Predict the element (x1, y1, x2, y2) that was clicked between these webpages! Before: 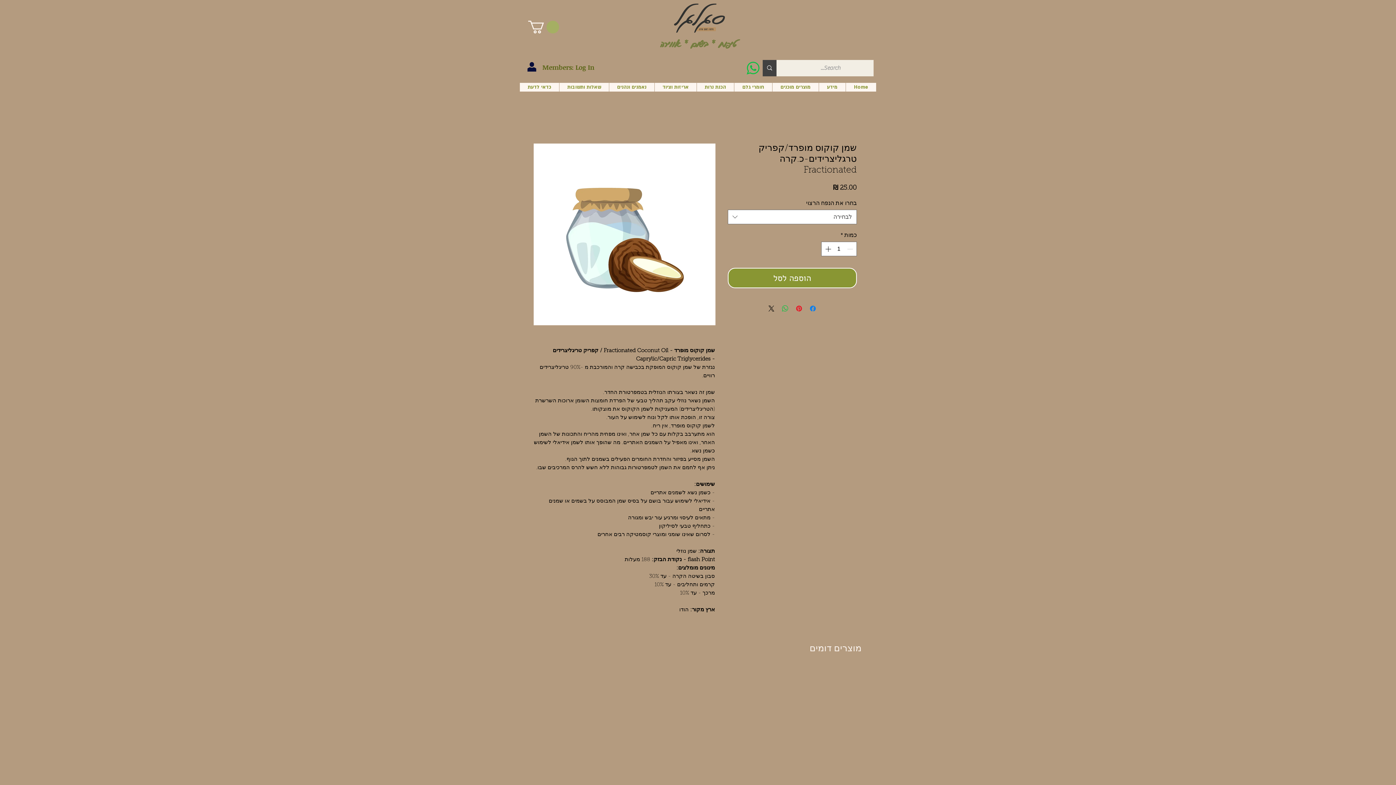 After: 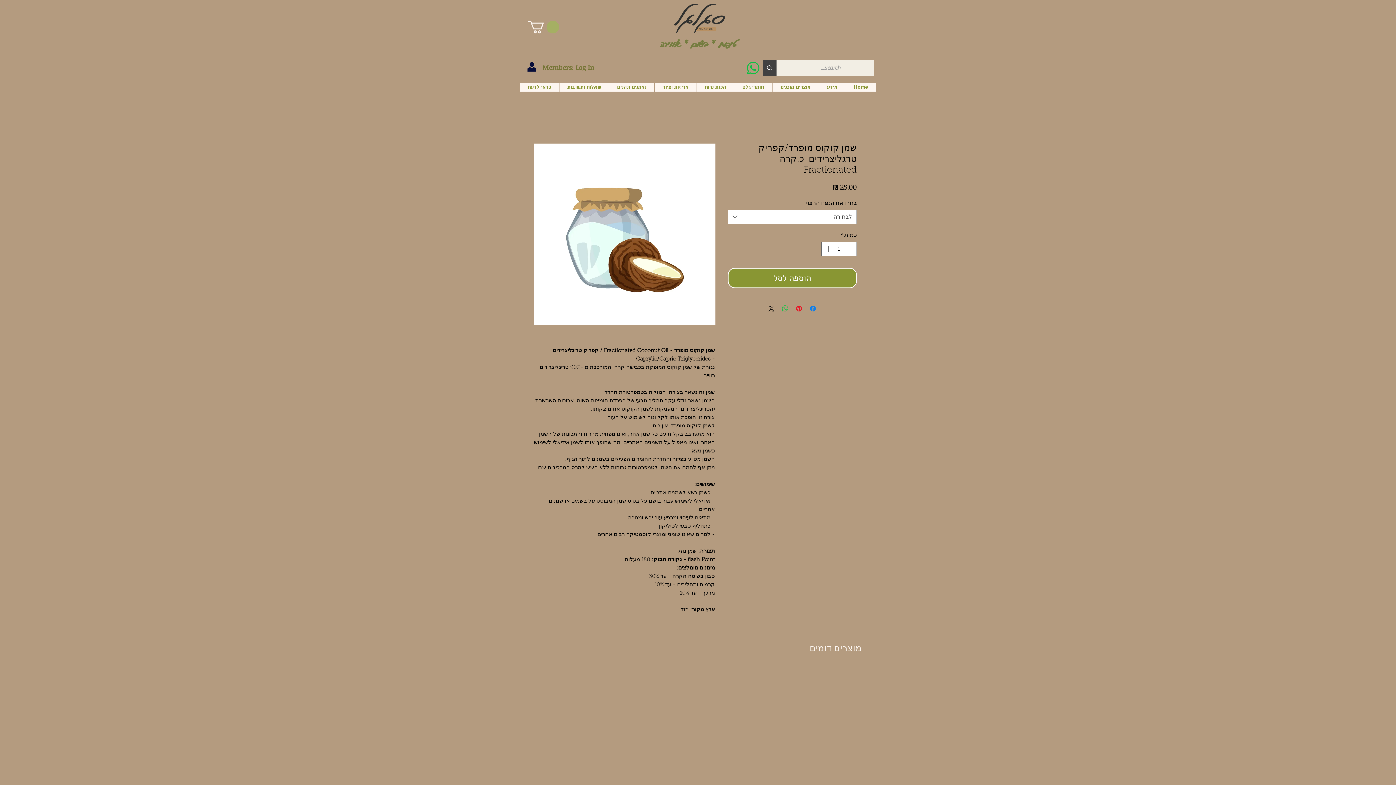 Action: label: Members: Log In bbox: (537, 60, 599, 74)